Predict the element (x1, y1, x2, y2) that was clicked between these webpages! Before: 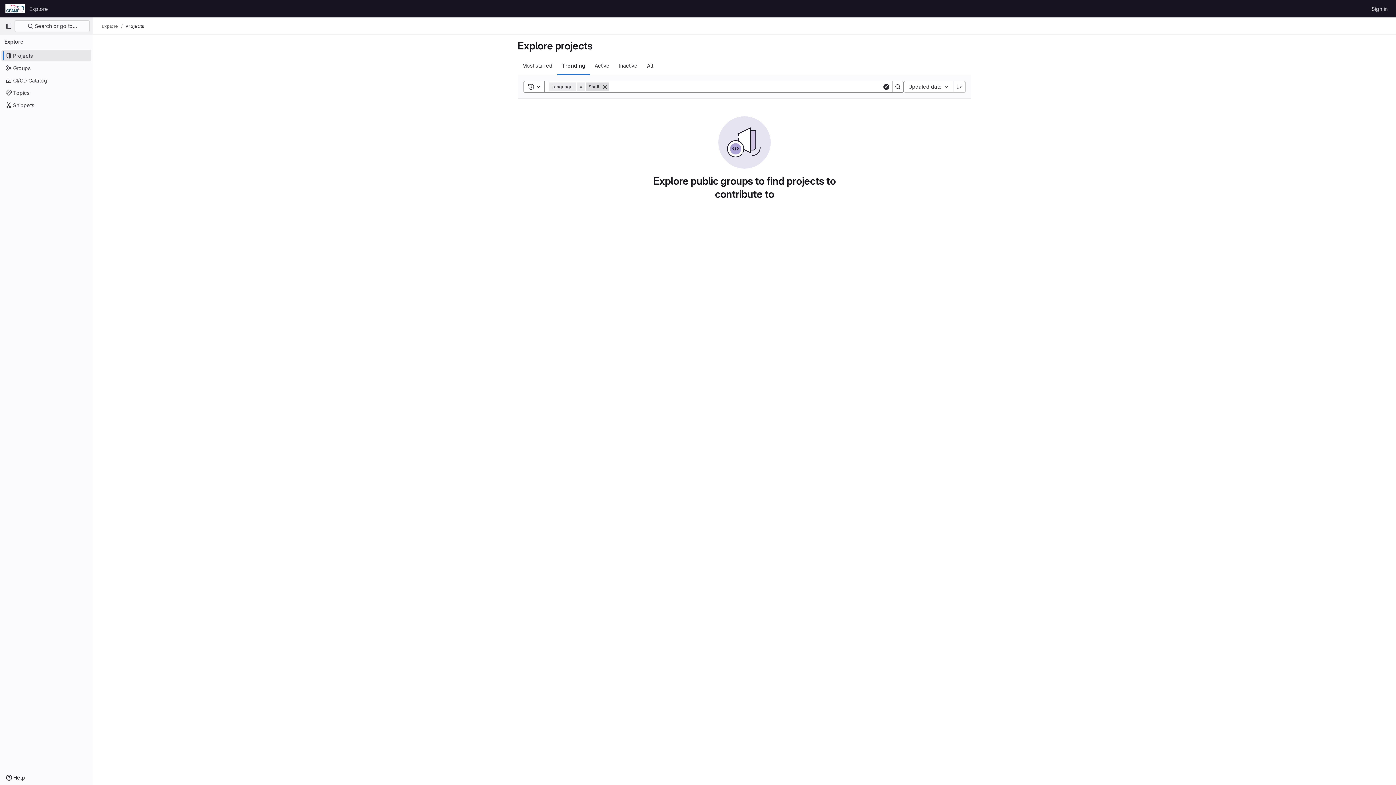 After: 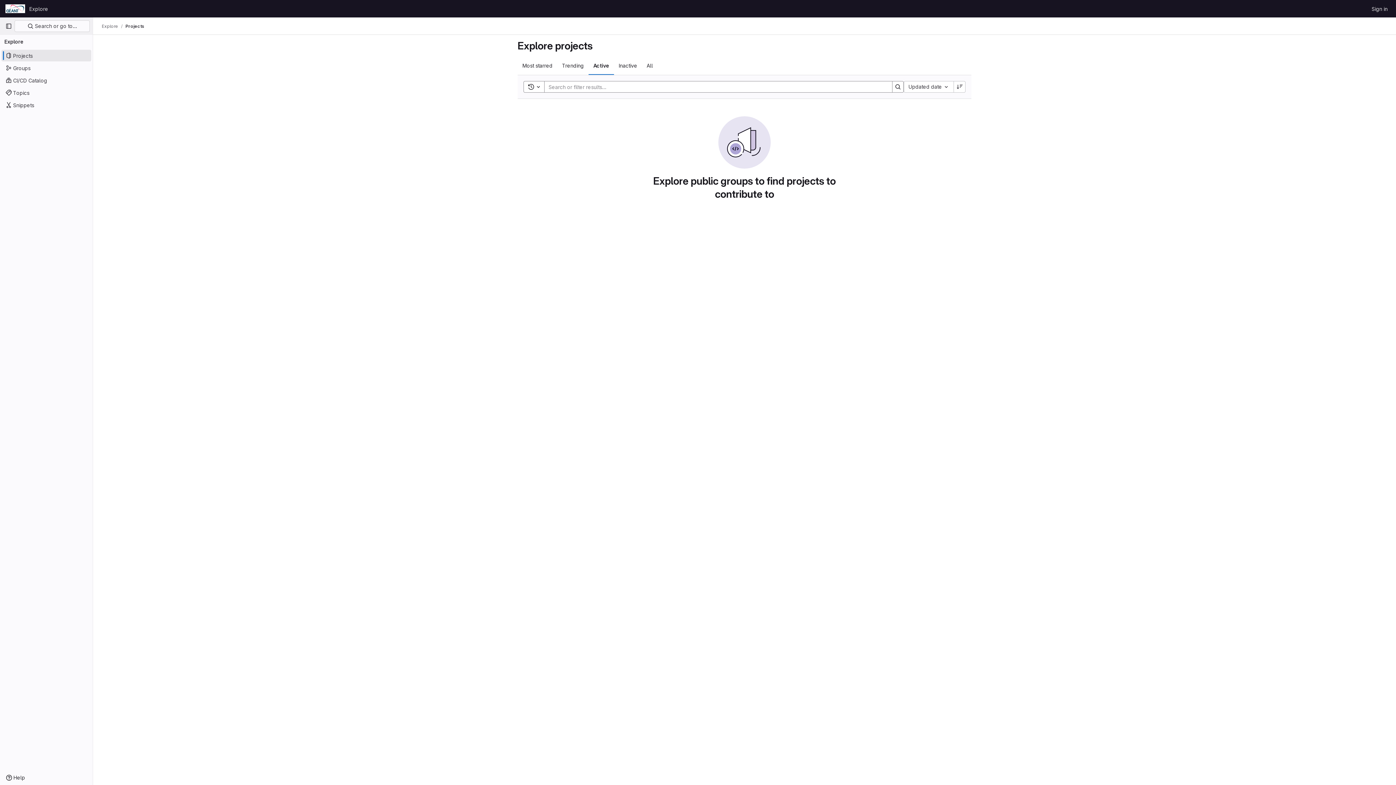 Action: label: Active bbox: (590, 56, 614, 74)